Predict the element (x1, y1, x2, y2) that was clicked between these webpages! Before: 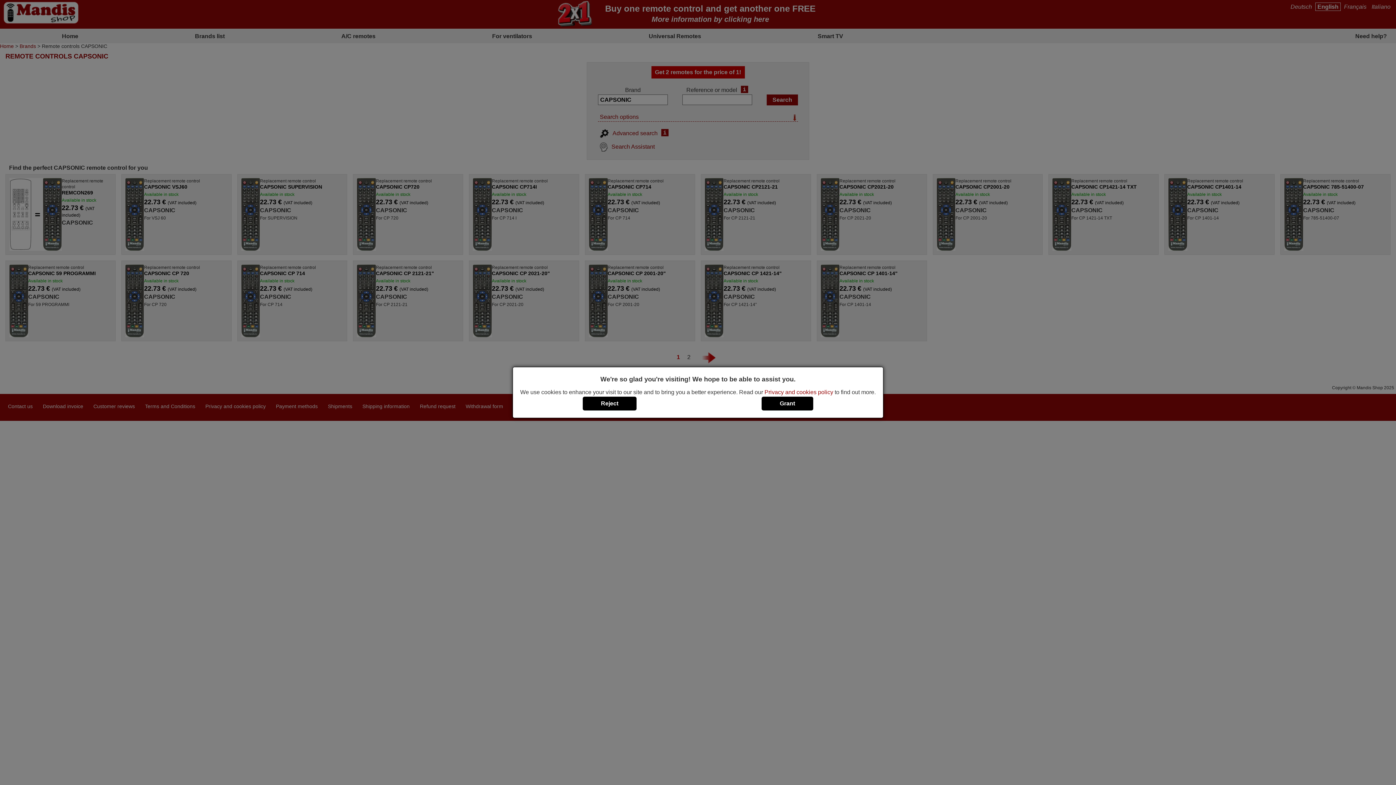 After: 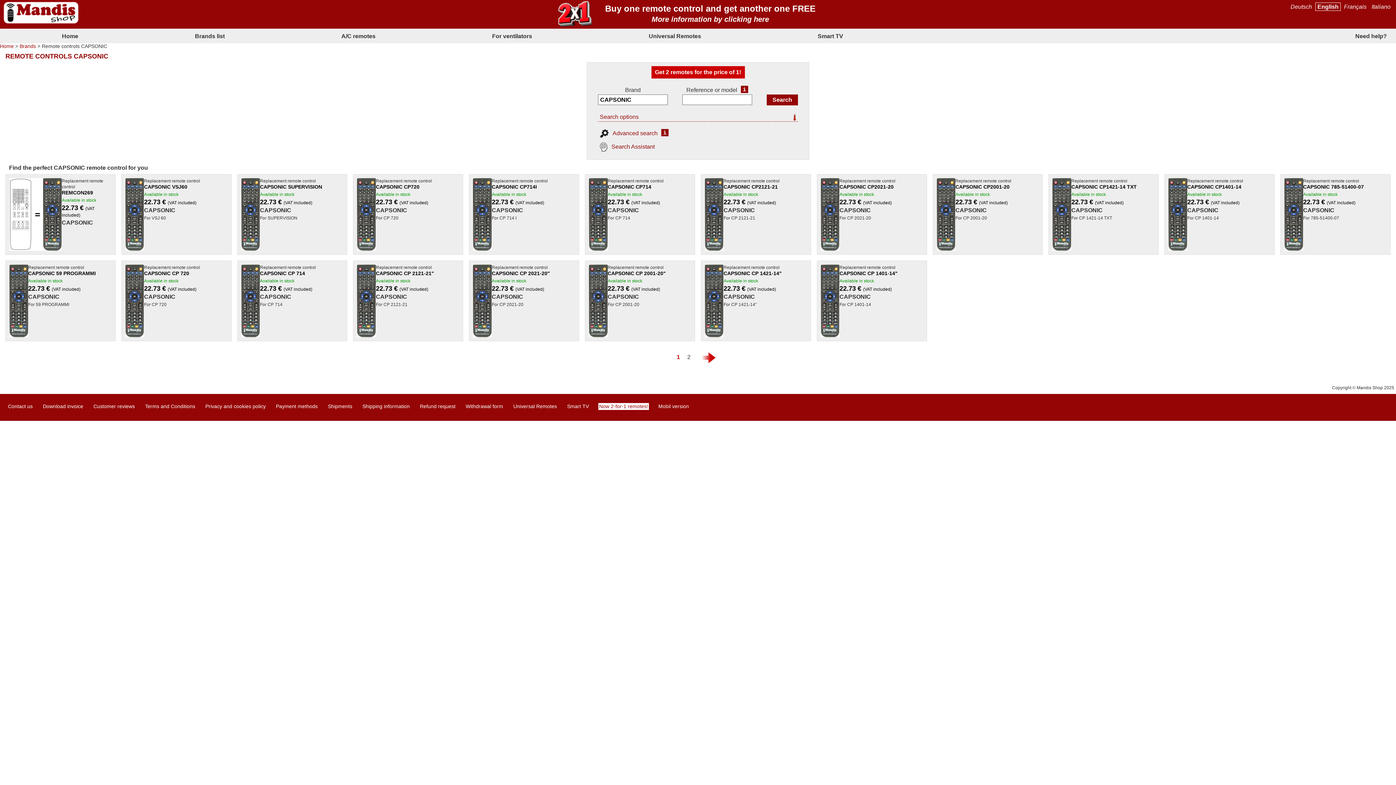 Action: bbox: (582, 396, 636, 410) label: Reject